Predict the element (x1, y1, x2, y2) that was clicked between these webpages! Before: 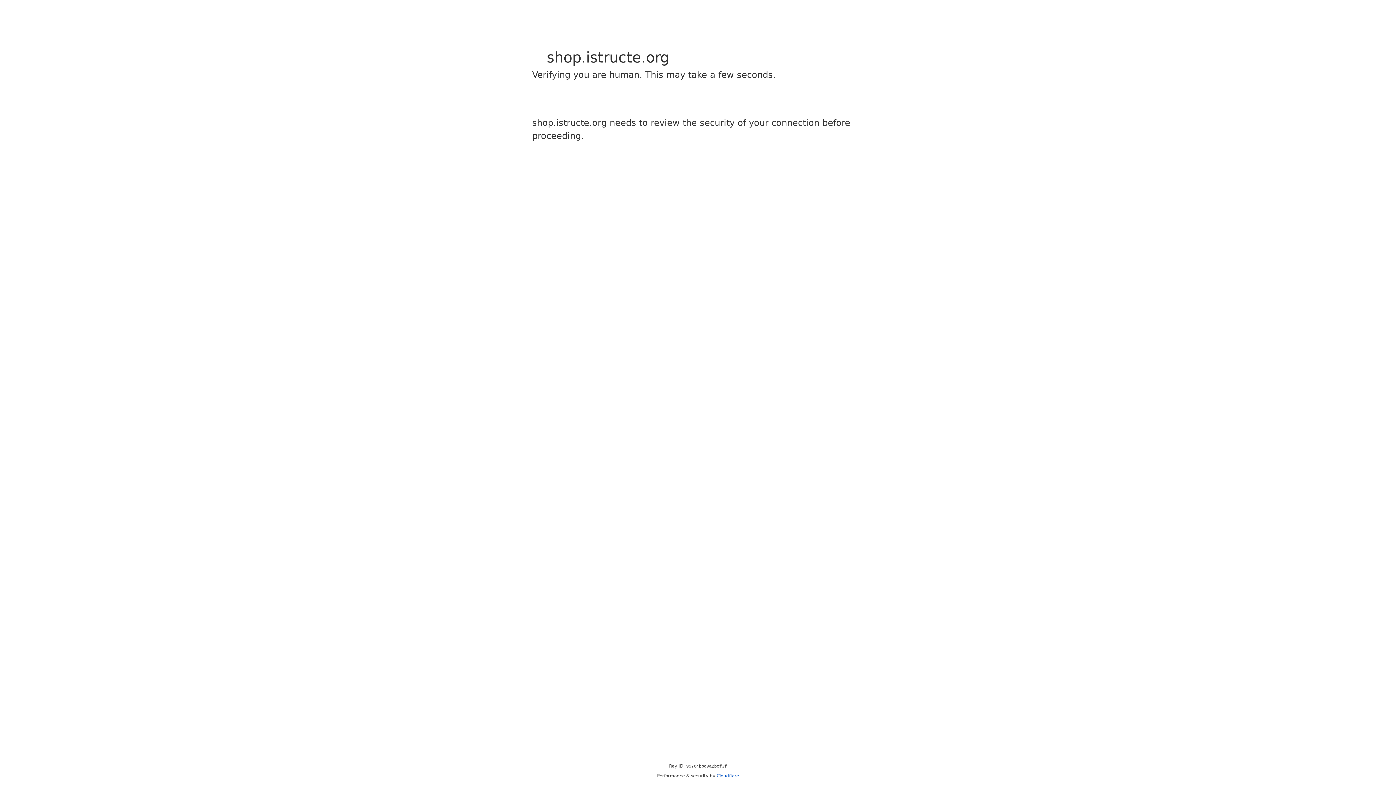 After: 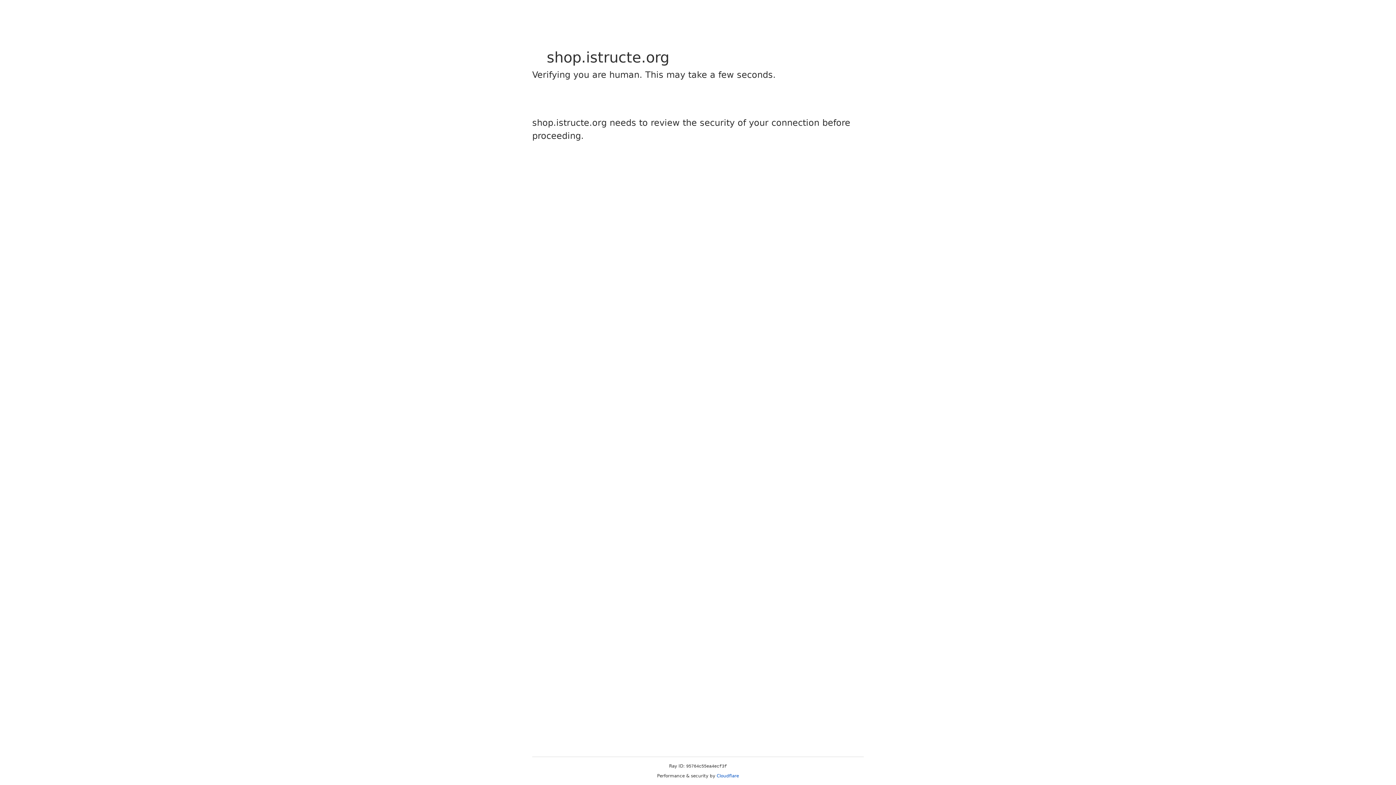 Action: bbox: (716, 773, 739, 778) label: Cloudflare